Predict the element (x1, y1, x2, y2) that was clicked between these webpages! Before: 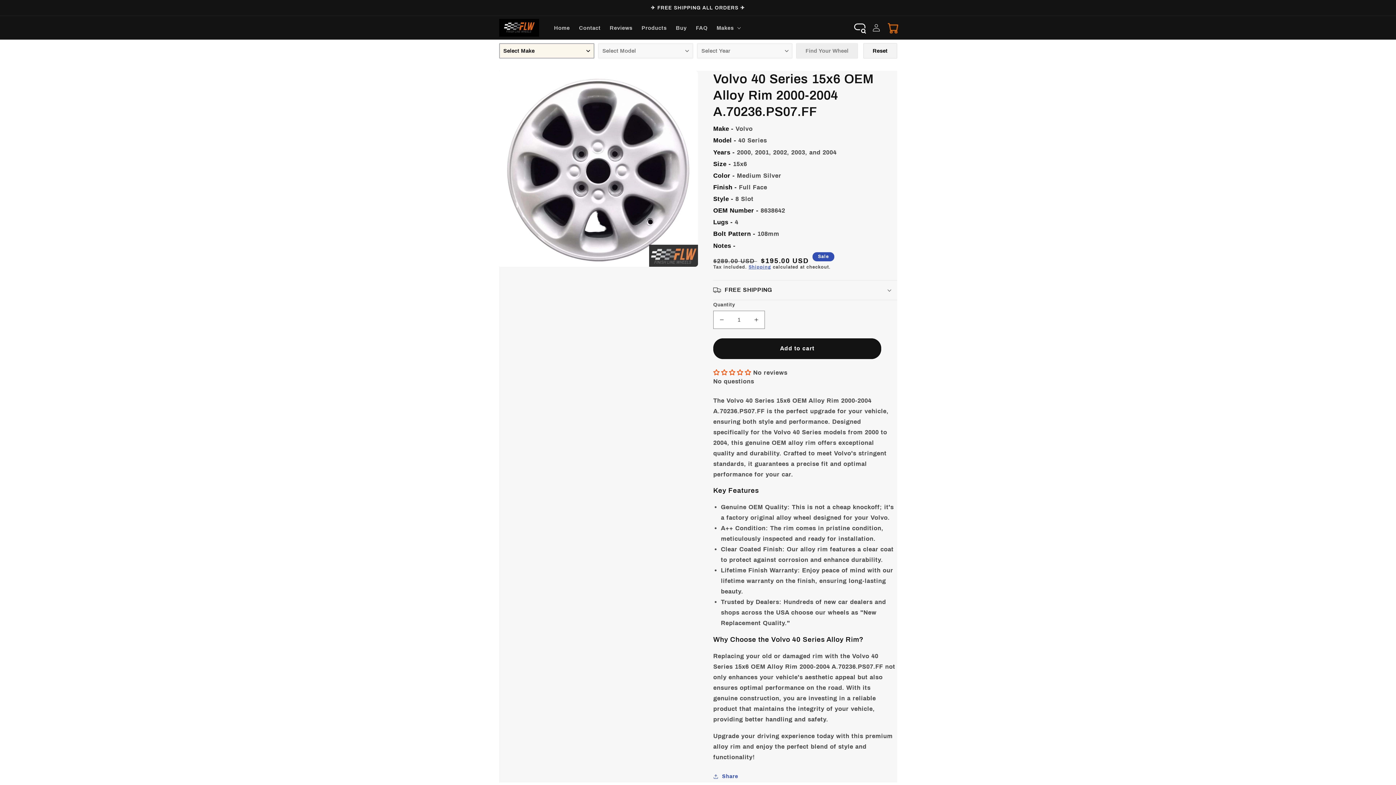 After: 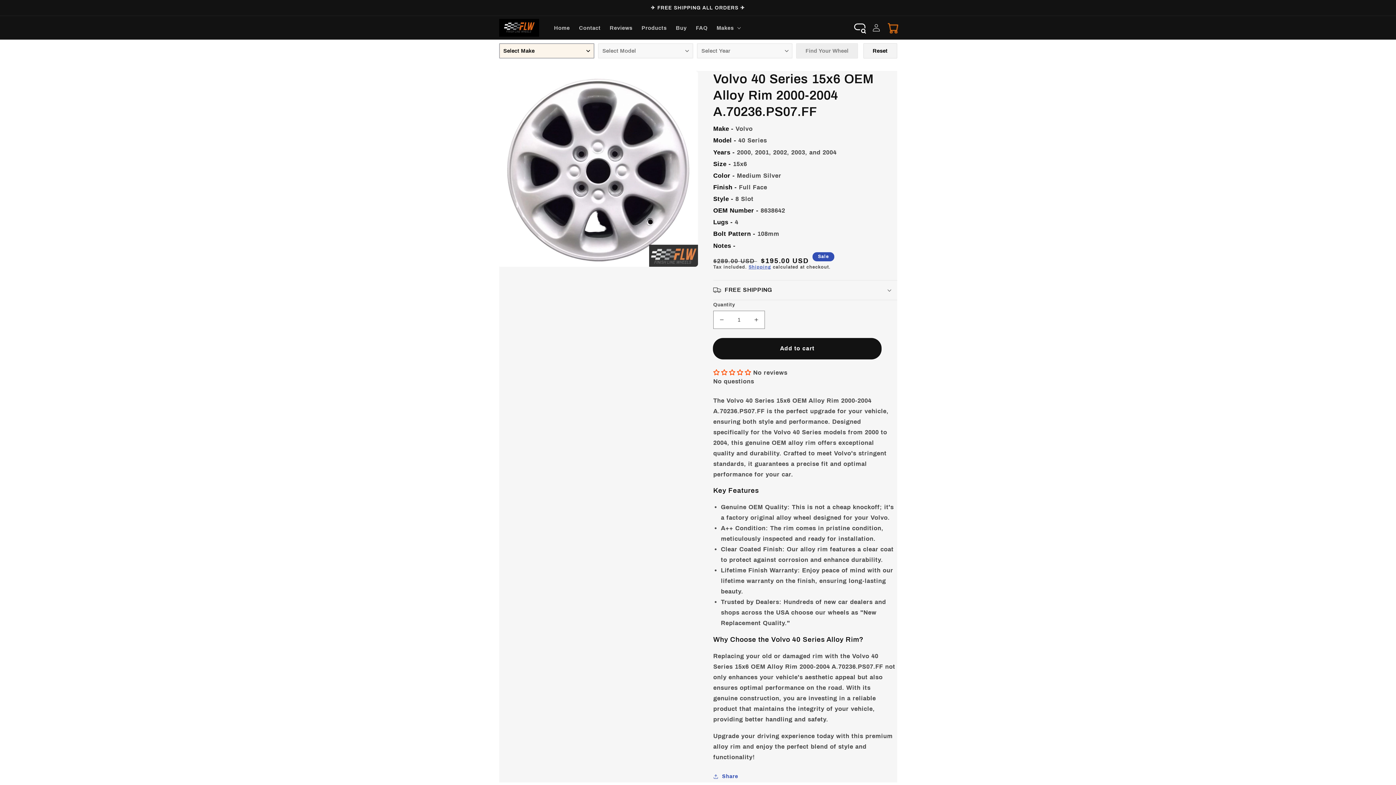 Action: bbox: (713, 338, 881, 359) label: Add to cart